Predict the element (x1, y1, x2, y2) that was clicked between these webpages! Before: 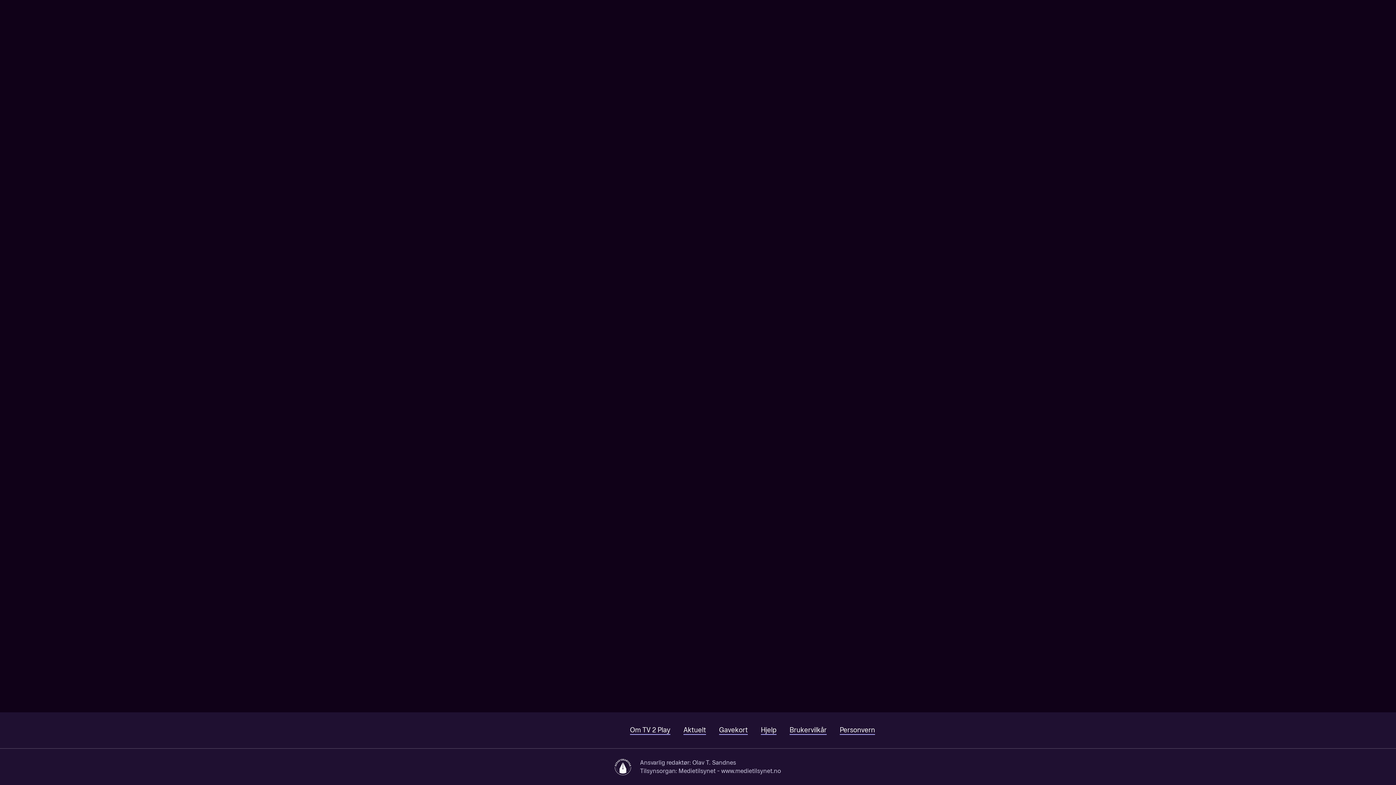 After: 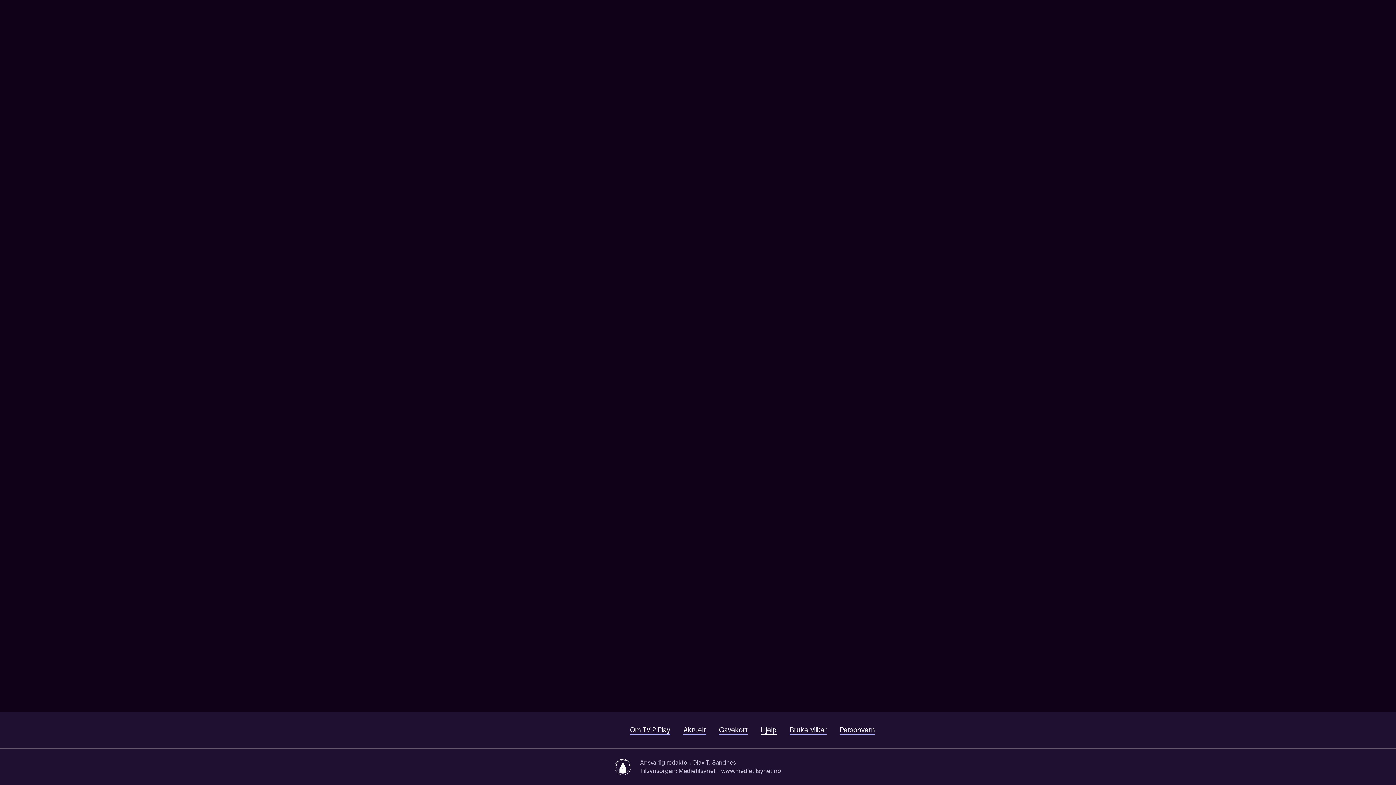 Action: label: Hjelp bbox: (761, 726, 776, 735)